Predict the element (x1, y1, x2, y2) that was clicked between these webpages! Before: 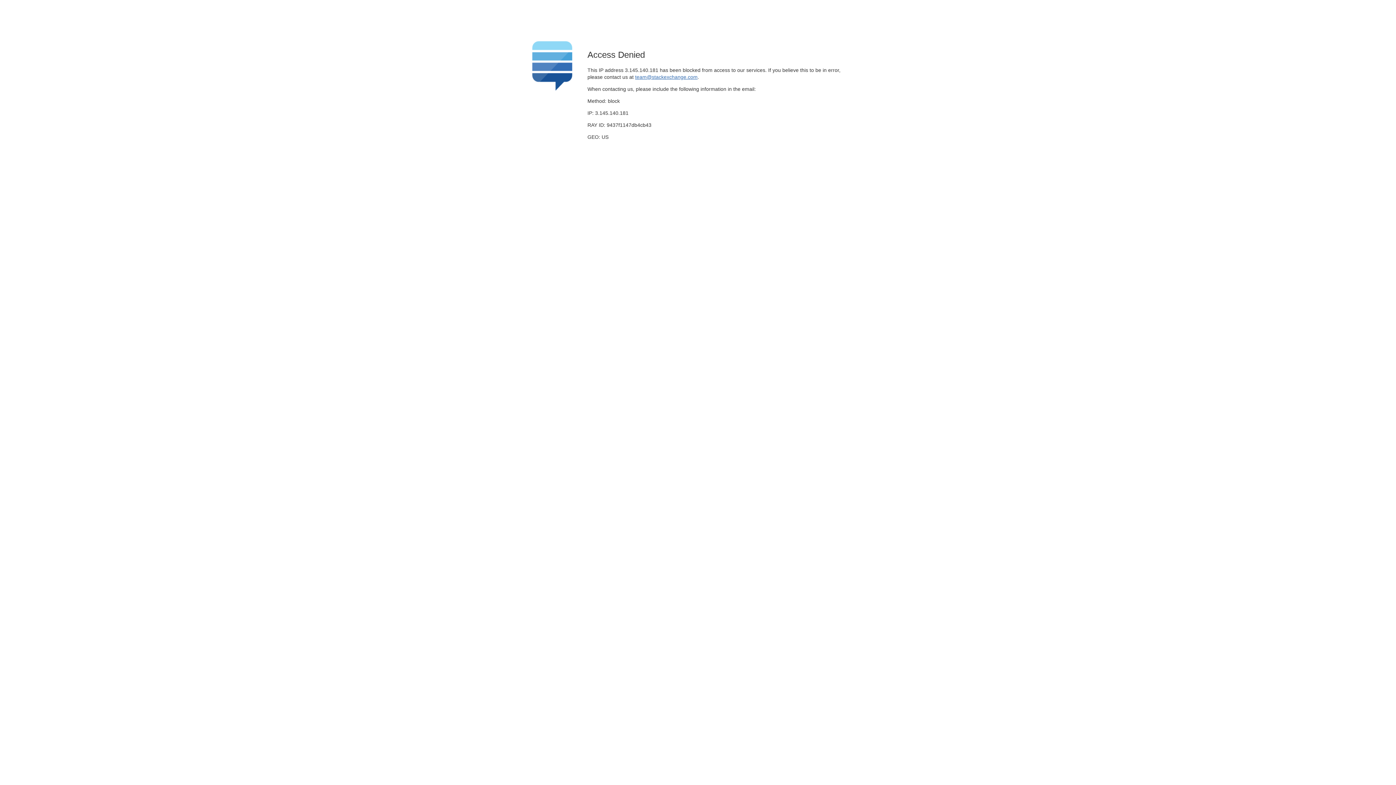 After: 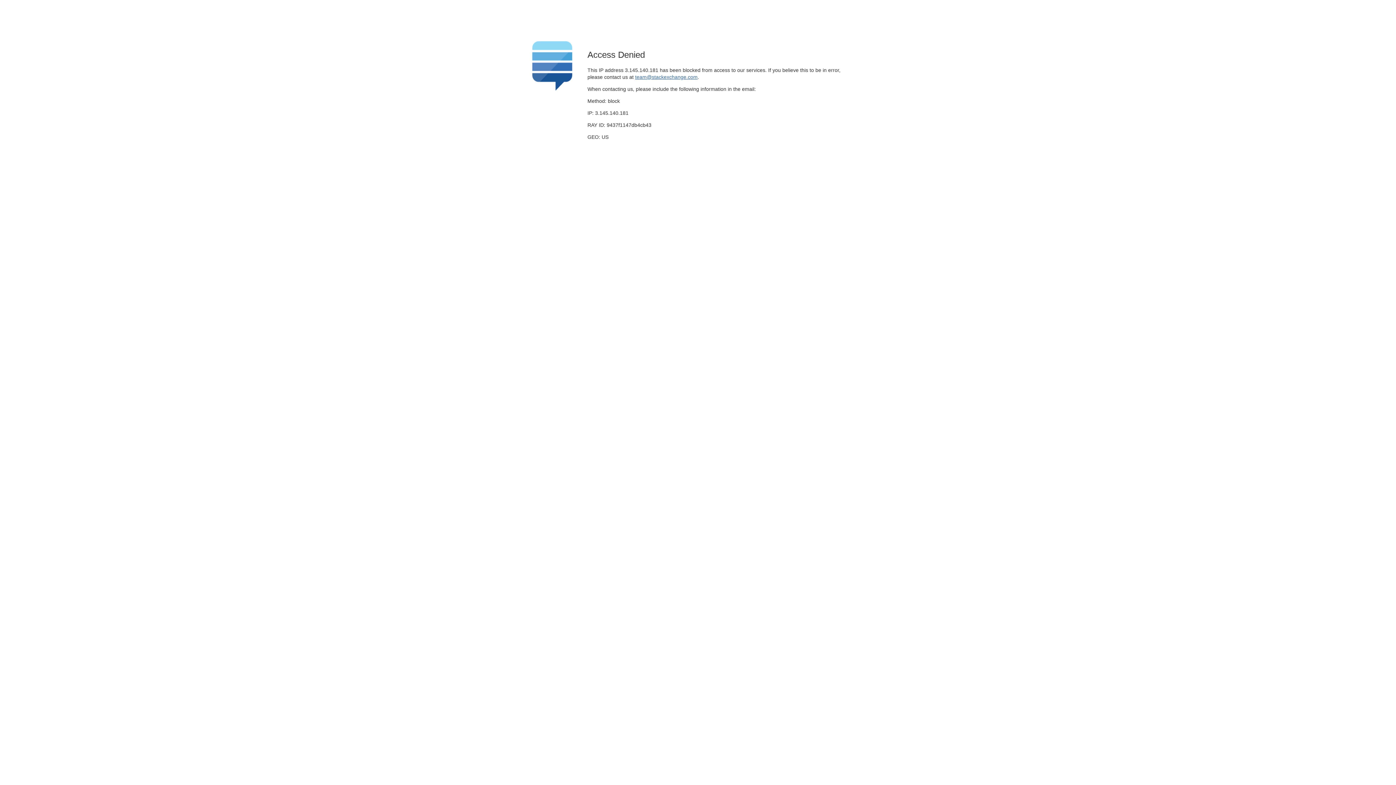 Action: bbox: (635, 74, 697, 79) label: team@stackexchange.com